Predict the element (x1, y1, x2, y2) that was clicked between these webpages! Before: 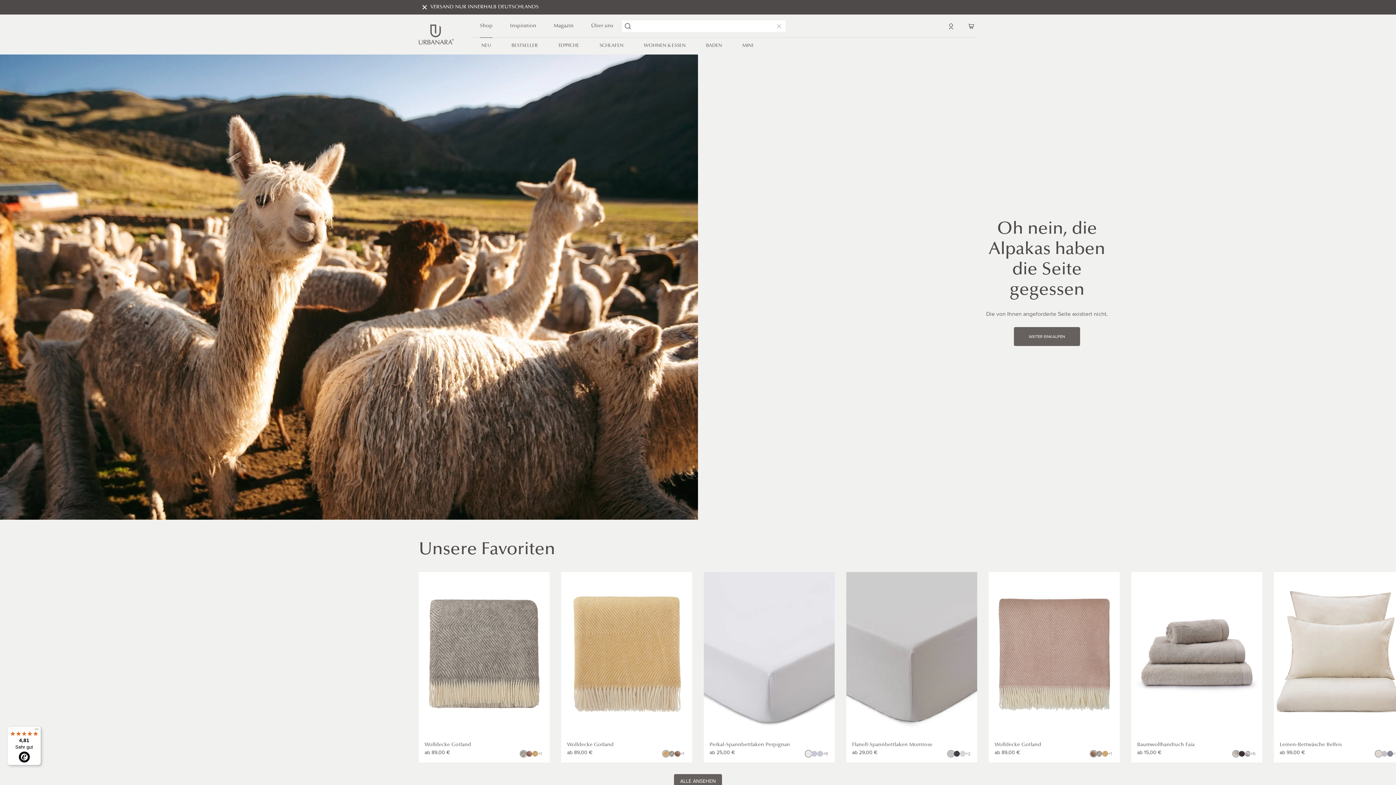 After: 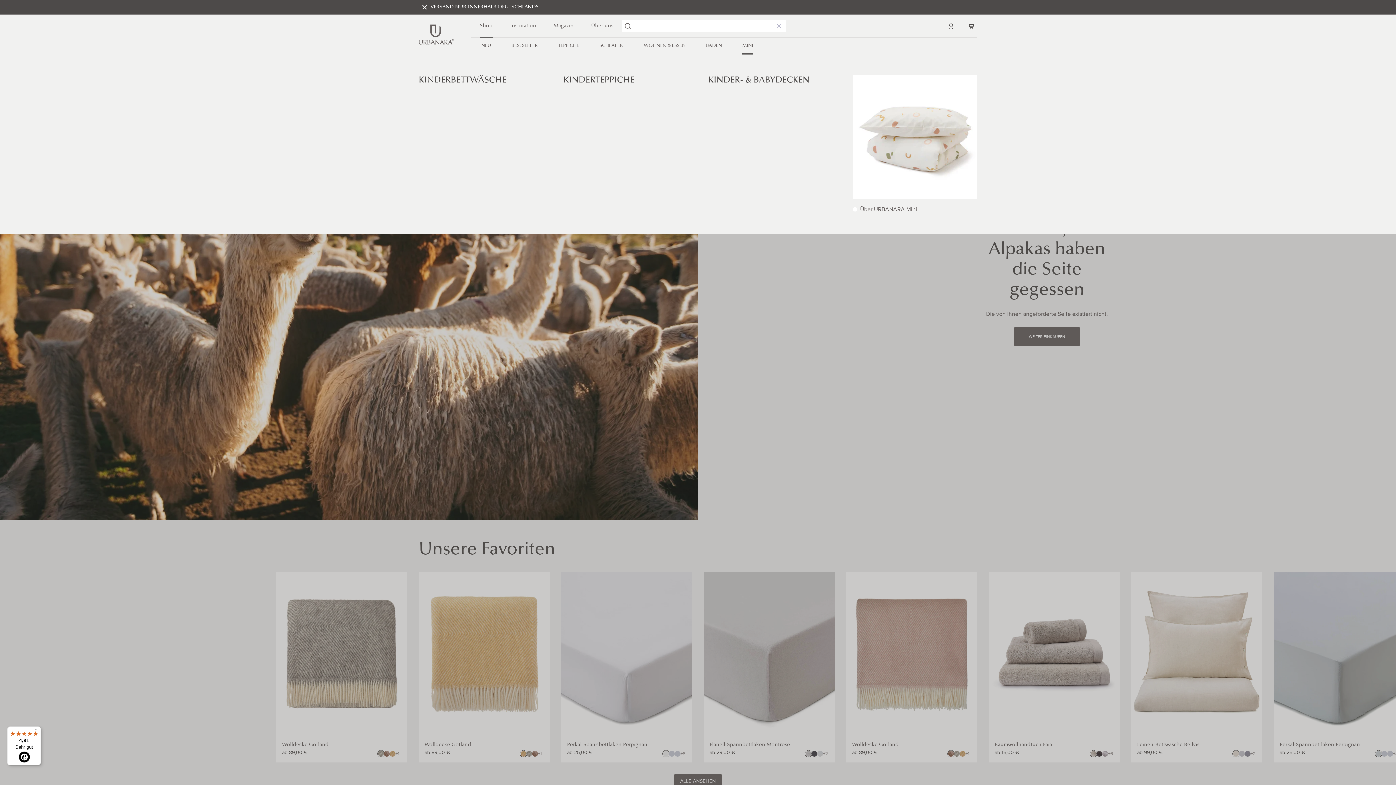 Action: label: MINI bbox: (732, 37, 763, 54)